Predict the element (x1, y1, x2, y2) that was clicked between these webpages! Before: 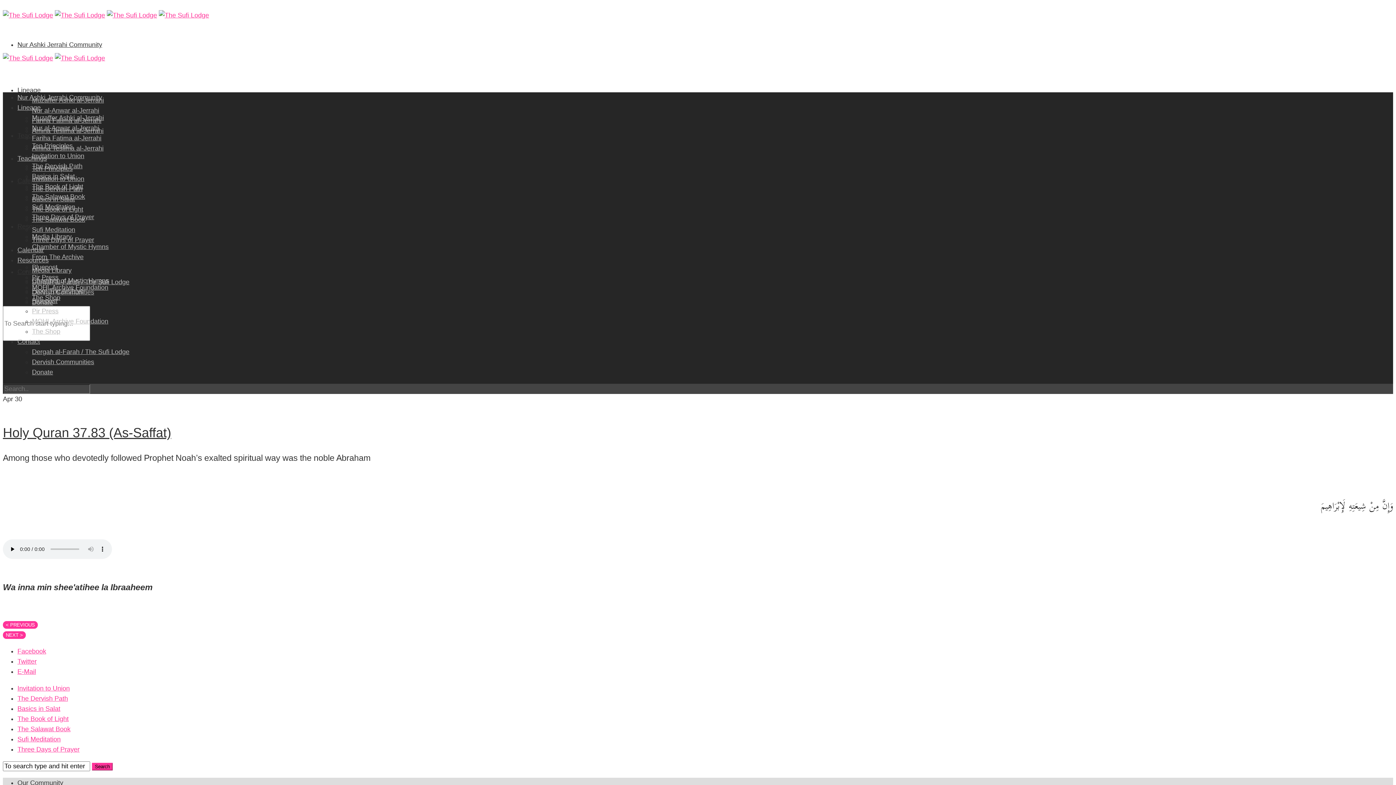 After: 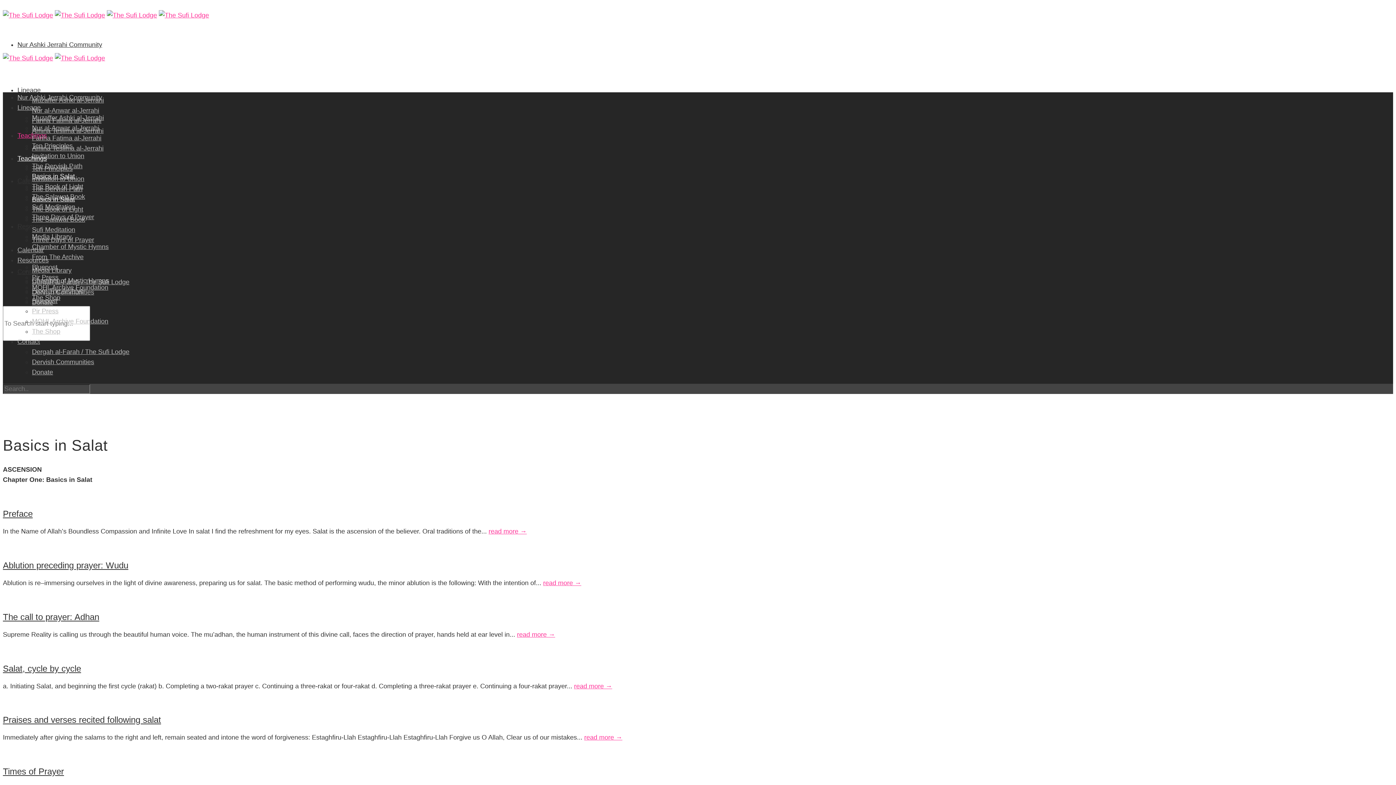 Action: label: Basics in Salat bbox: (17, 705, 60, 712)